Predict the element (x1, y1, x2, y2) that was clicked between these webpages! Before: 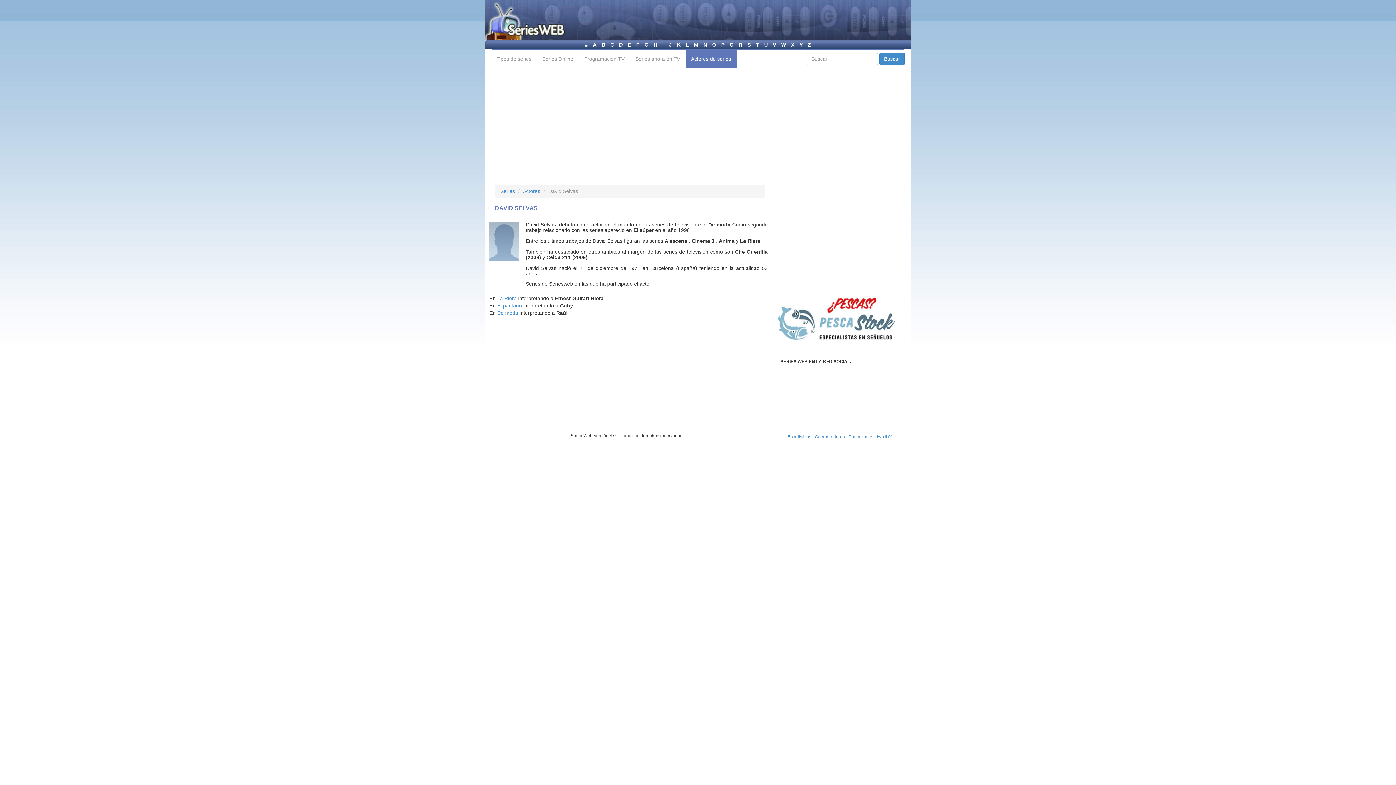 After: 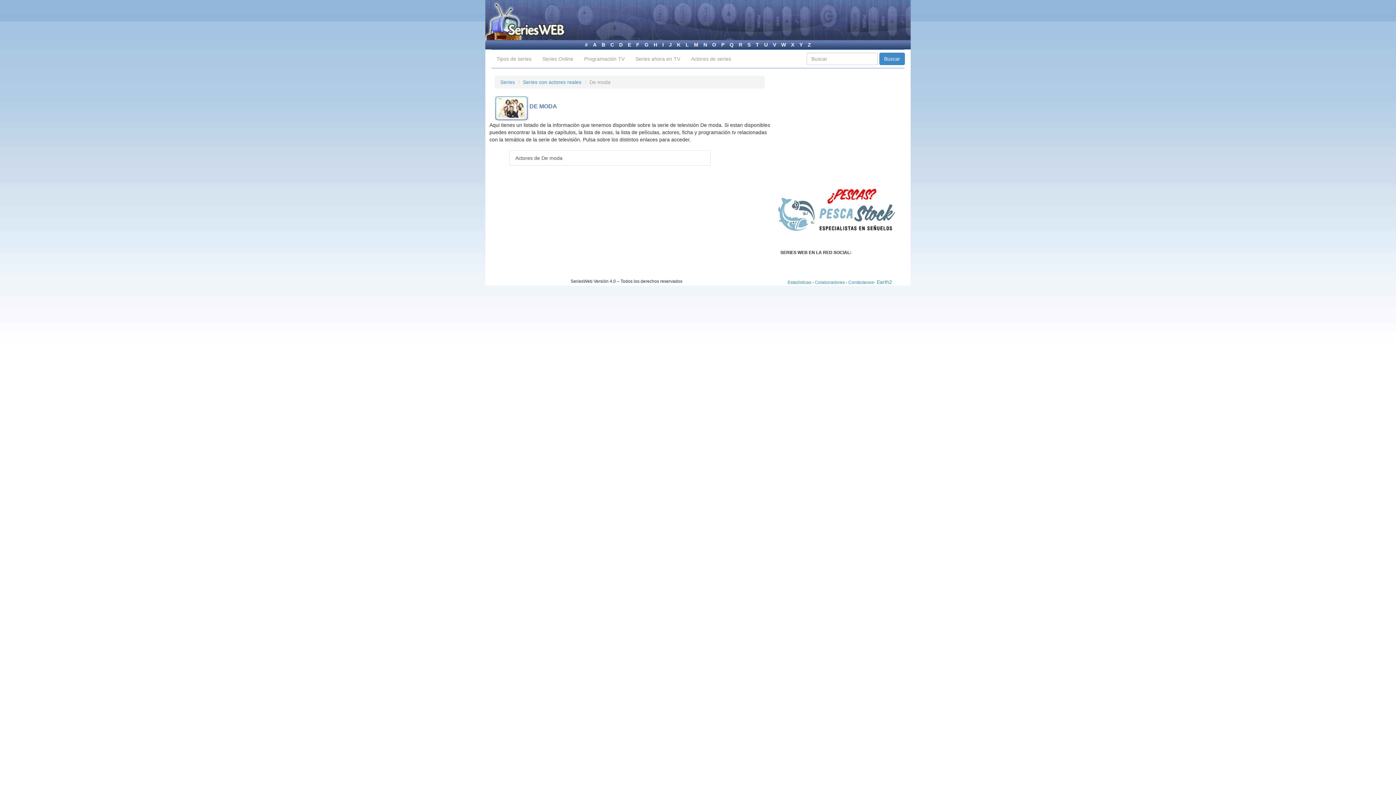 Action: label: De moda bbox: (497, 310, 518, 315)